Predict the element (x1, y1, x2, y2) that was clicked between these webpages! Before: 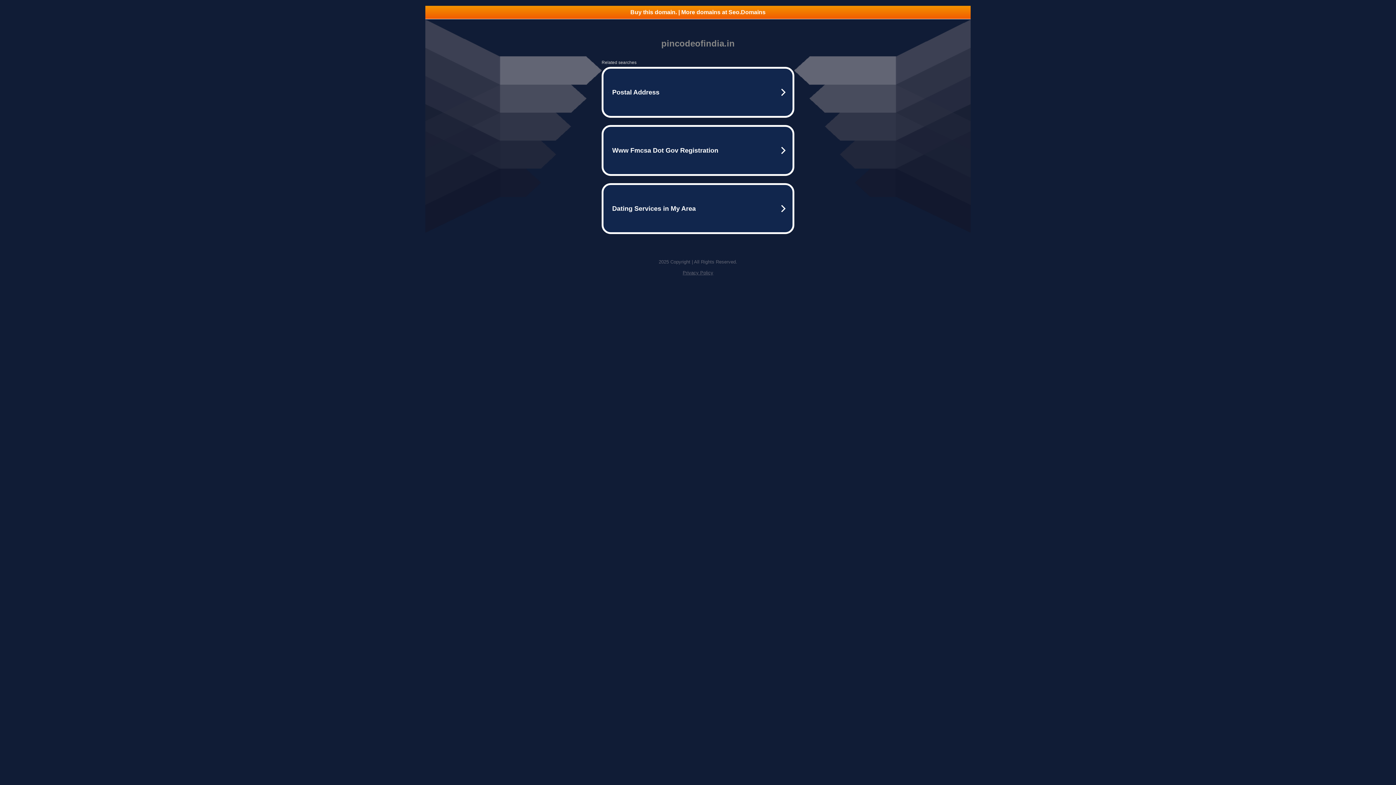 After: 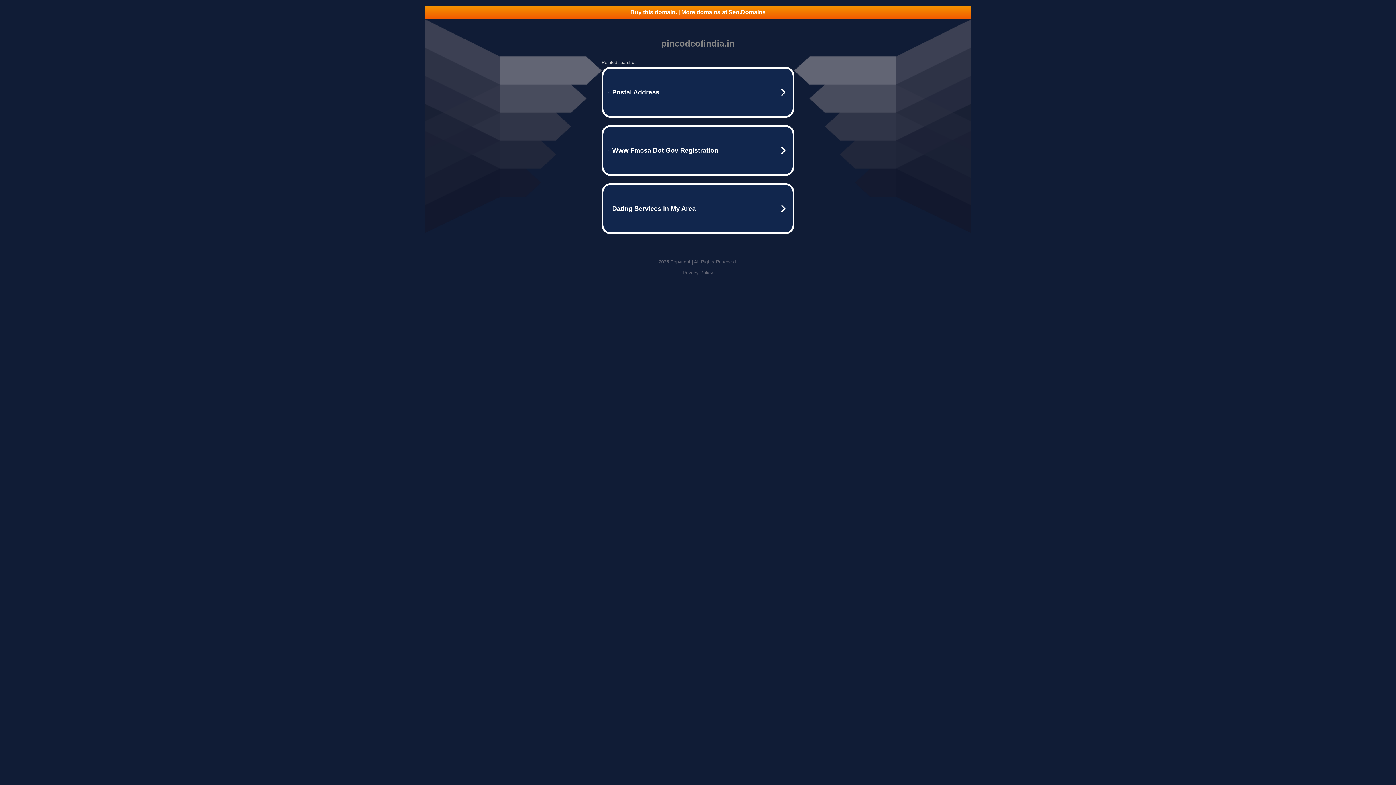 Action: label: Privacy Policy bbox: (682, 270, 713, 275)